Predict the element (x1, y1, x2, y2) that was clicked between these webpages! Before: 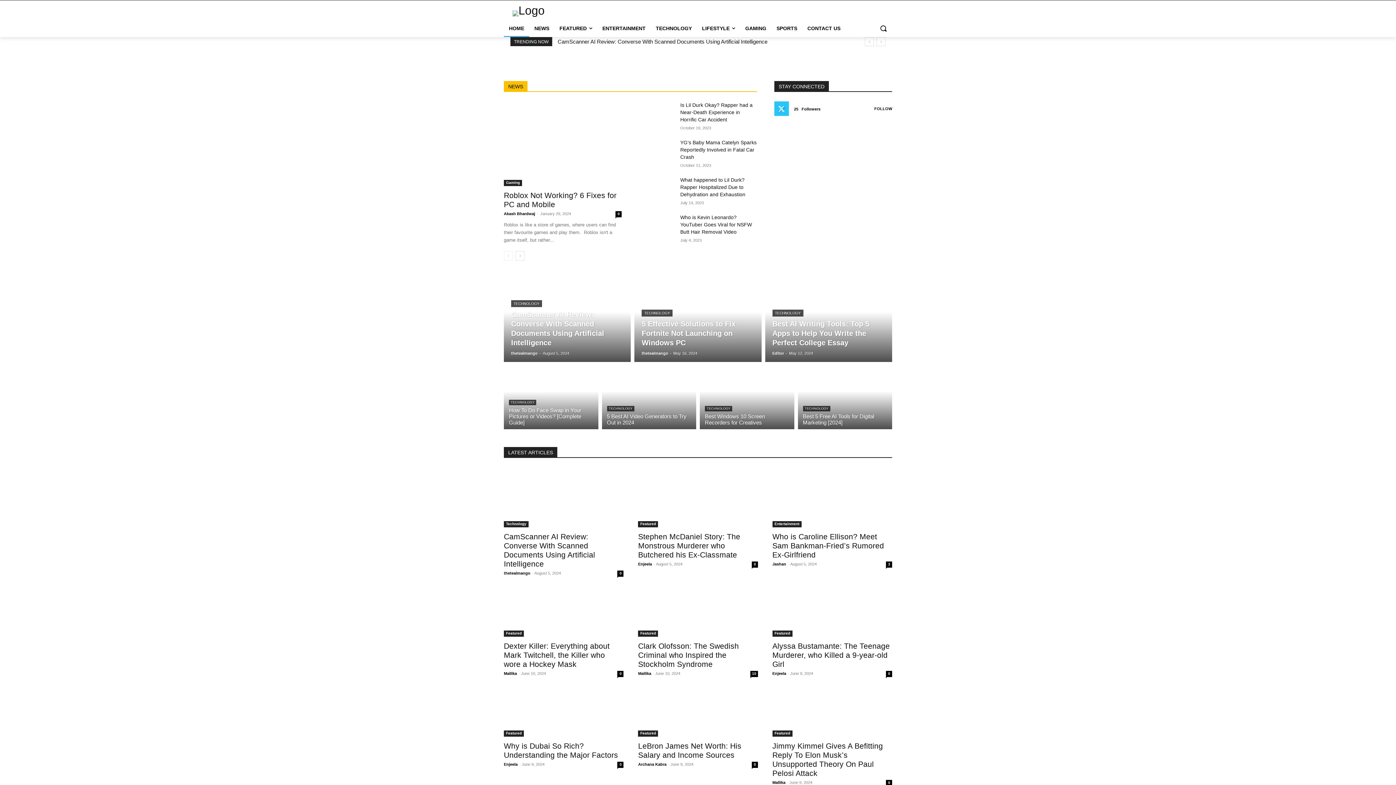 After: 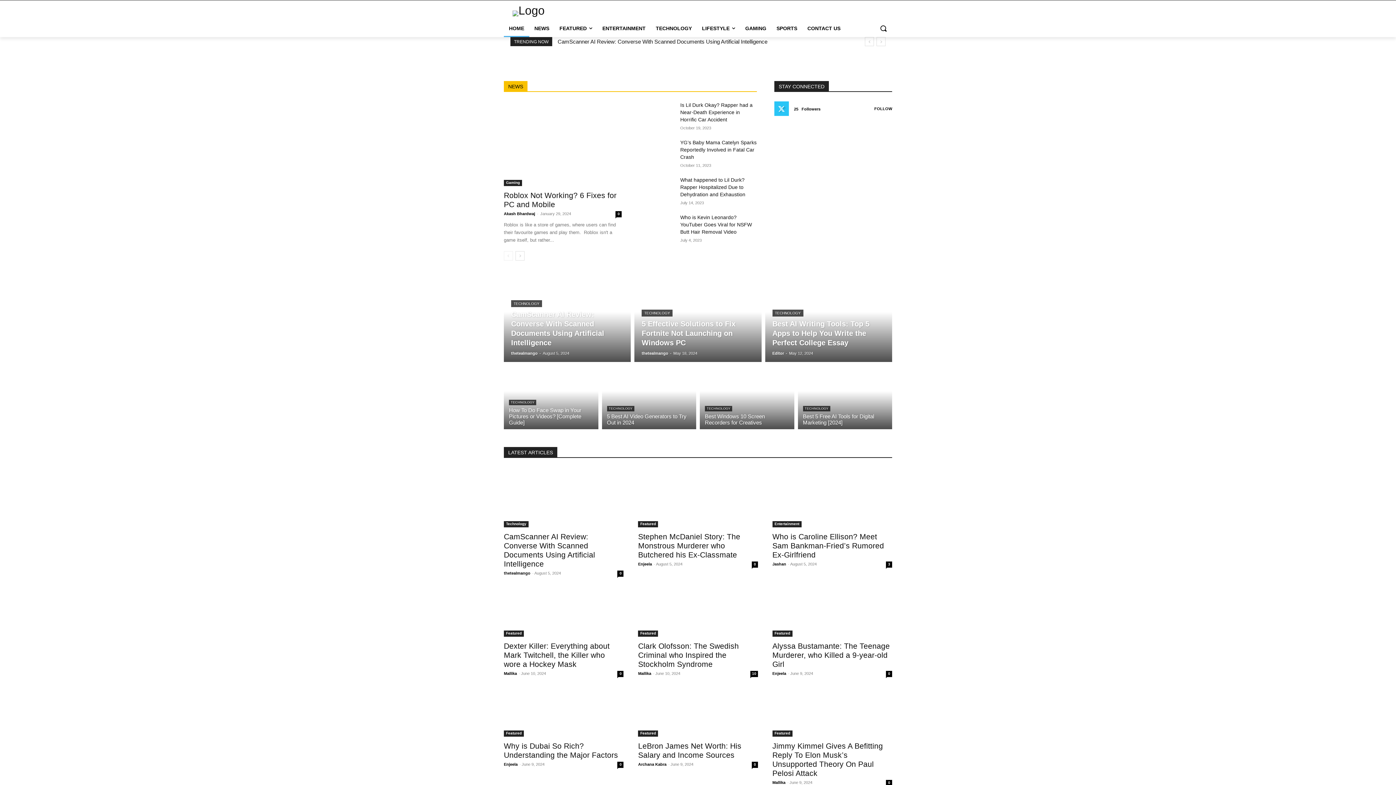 Action: label: HOME bbox: (504, 19, 529, 37)